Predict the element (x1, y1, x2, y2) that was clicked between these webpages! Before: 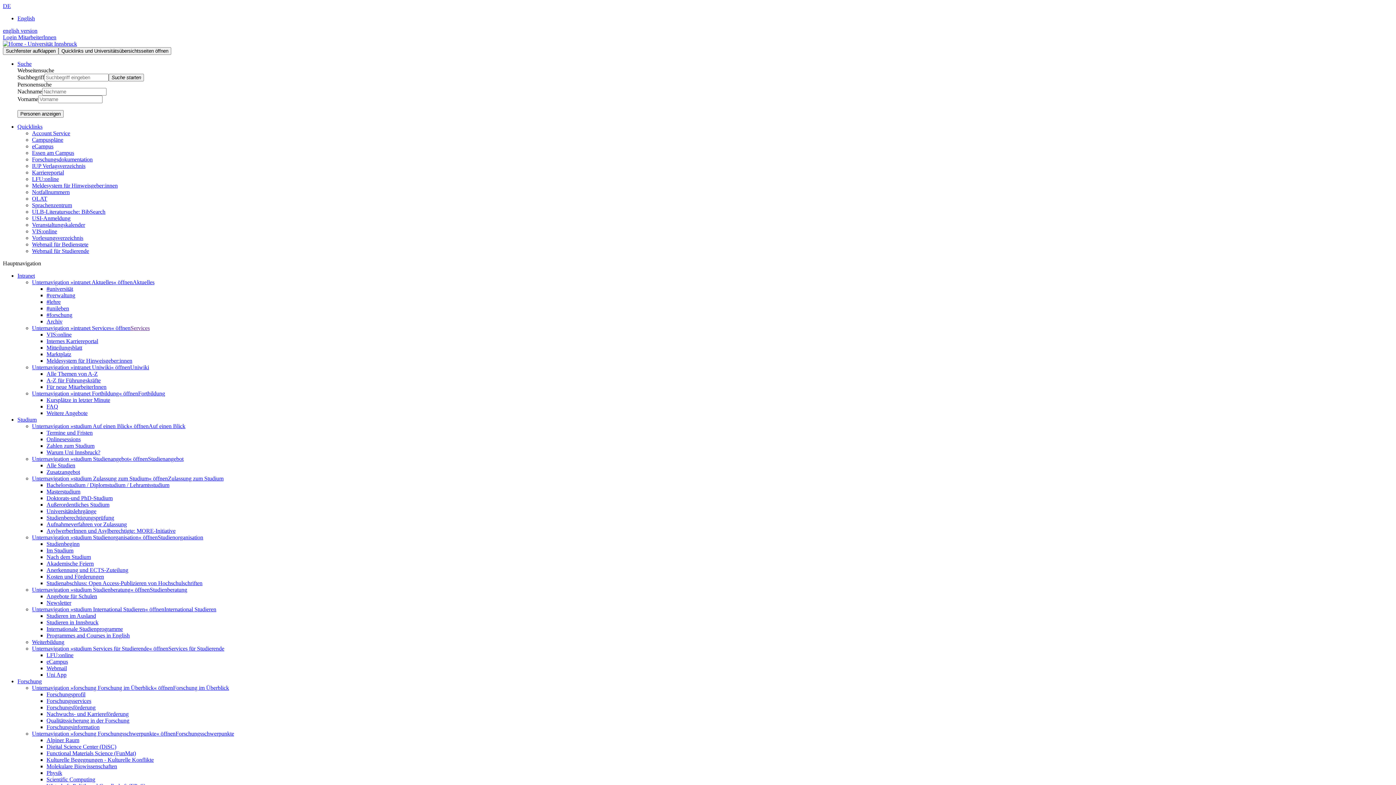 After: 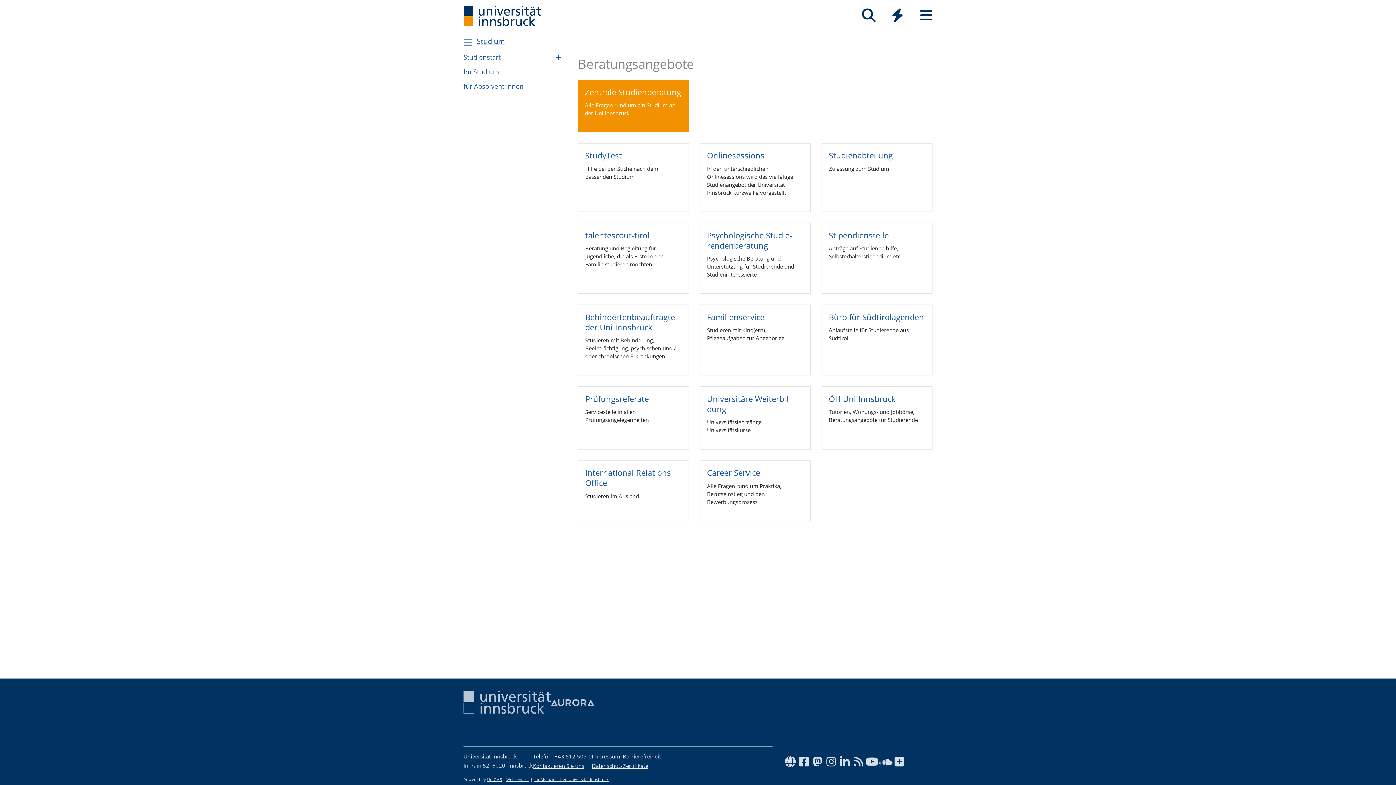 Action: bbox: (149, 586, 187, 593) label: Studienberatung